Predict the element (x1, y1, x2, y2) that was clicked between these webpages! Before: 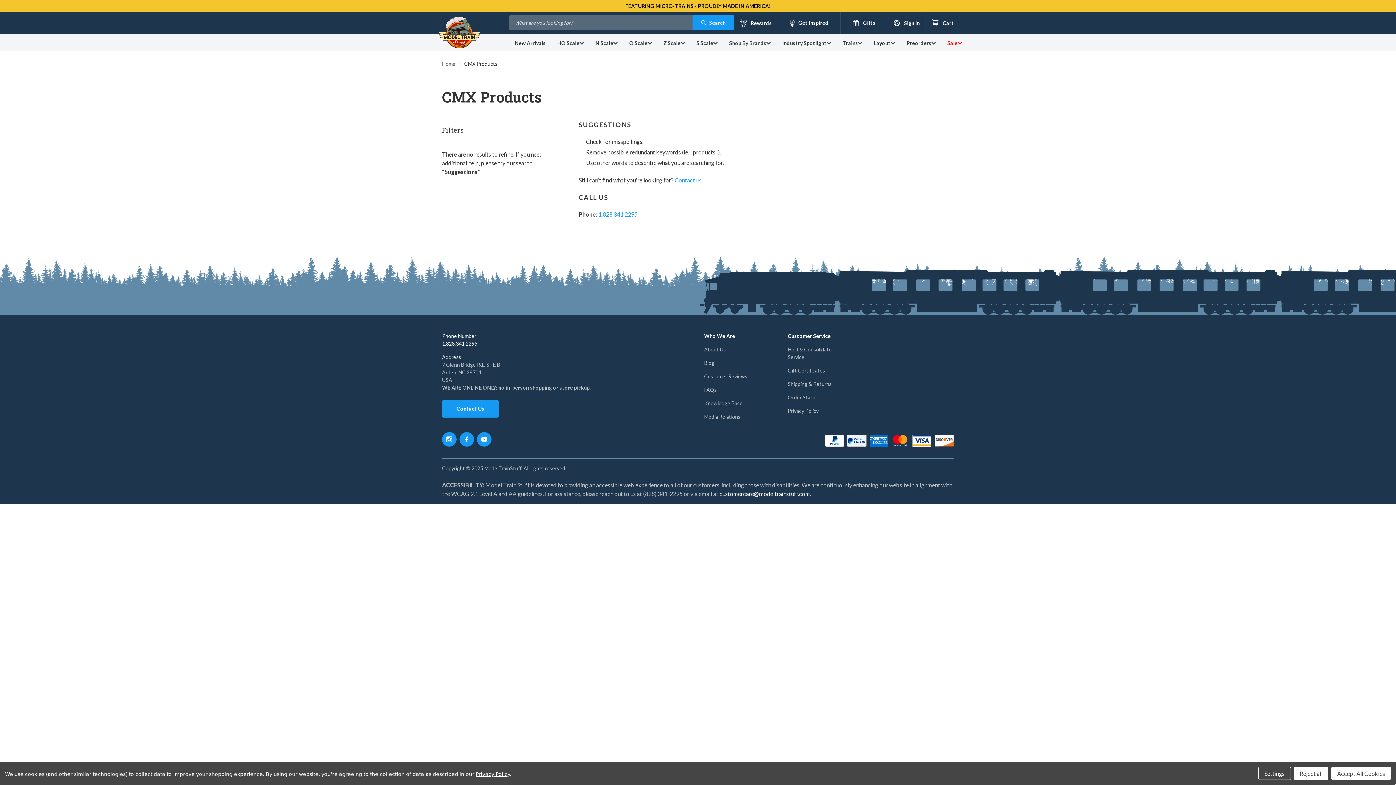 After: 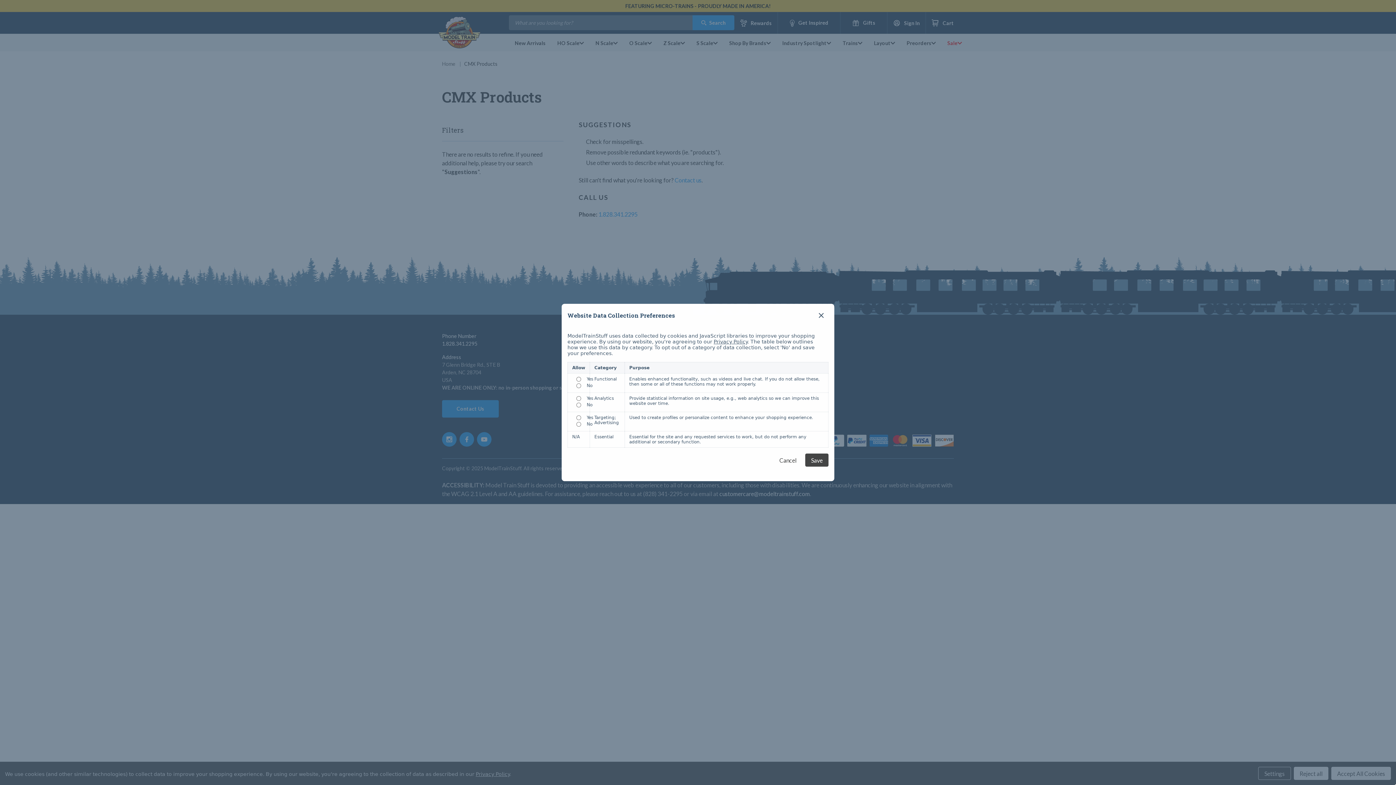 Action: bbox: (1258, 767, 1291, 780) label: Settings